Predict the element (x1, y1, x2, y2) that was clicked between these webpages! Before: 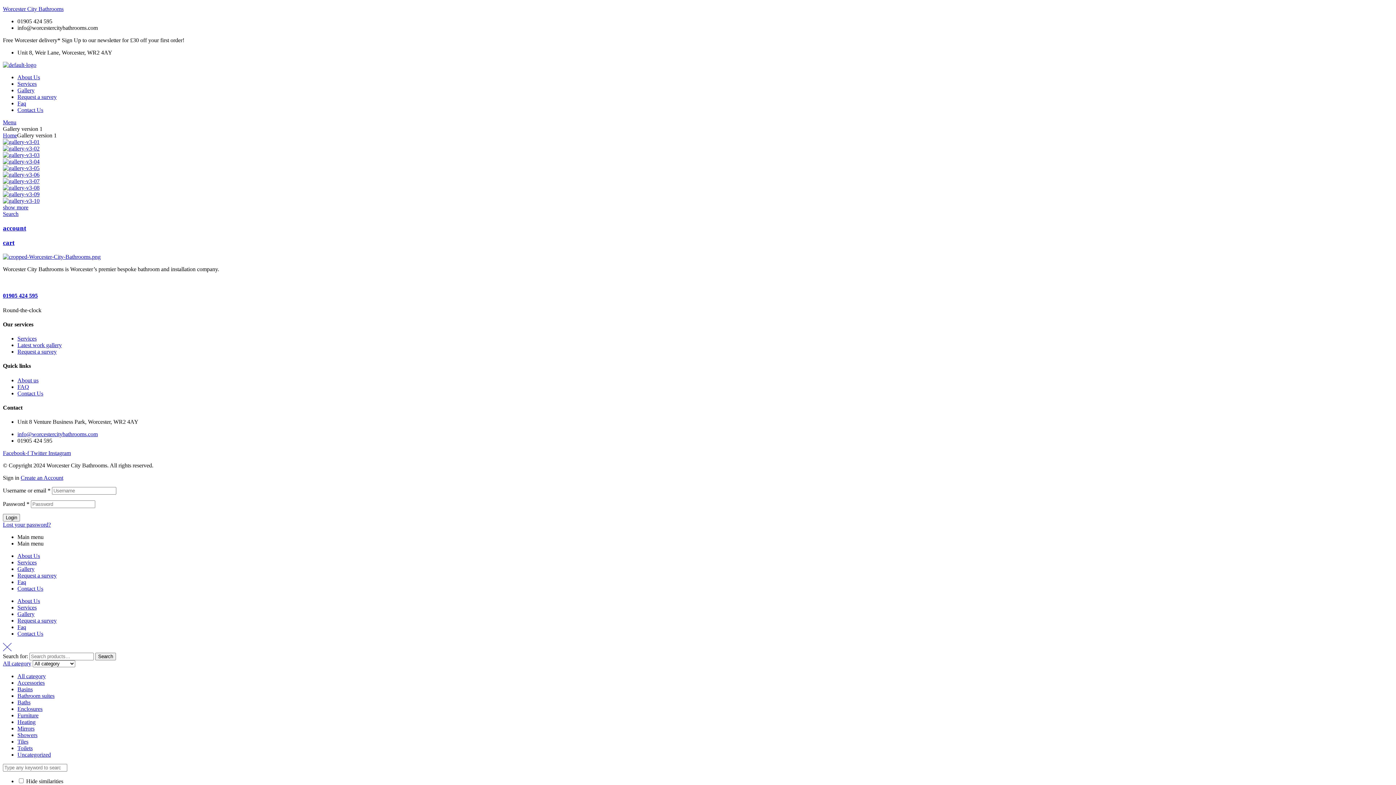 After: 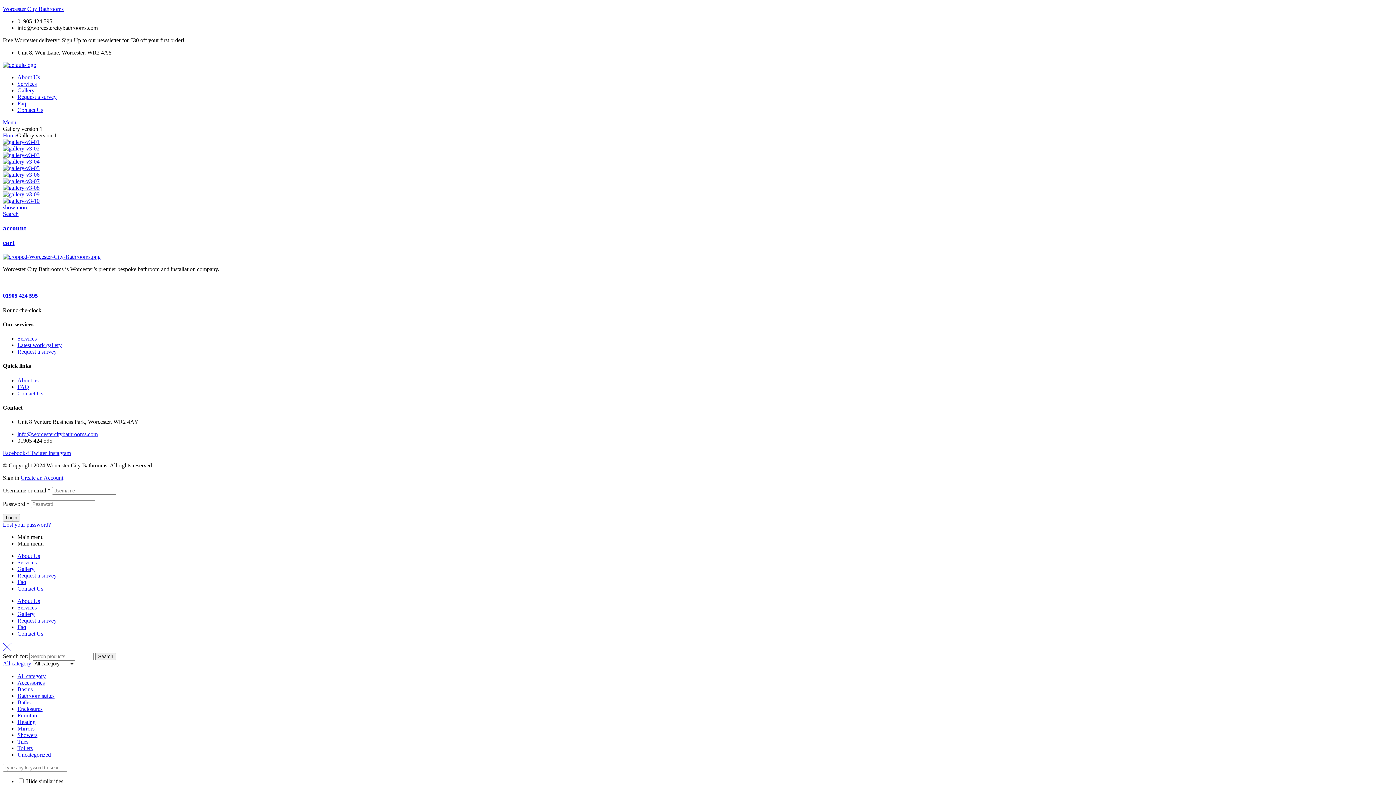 Action: bbox: (48, 450, 70, 456) label: Instagram